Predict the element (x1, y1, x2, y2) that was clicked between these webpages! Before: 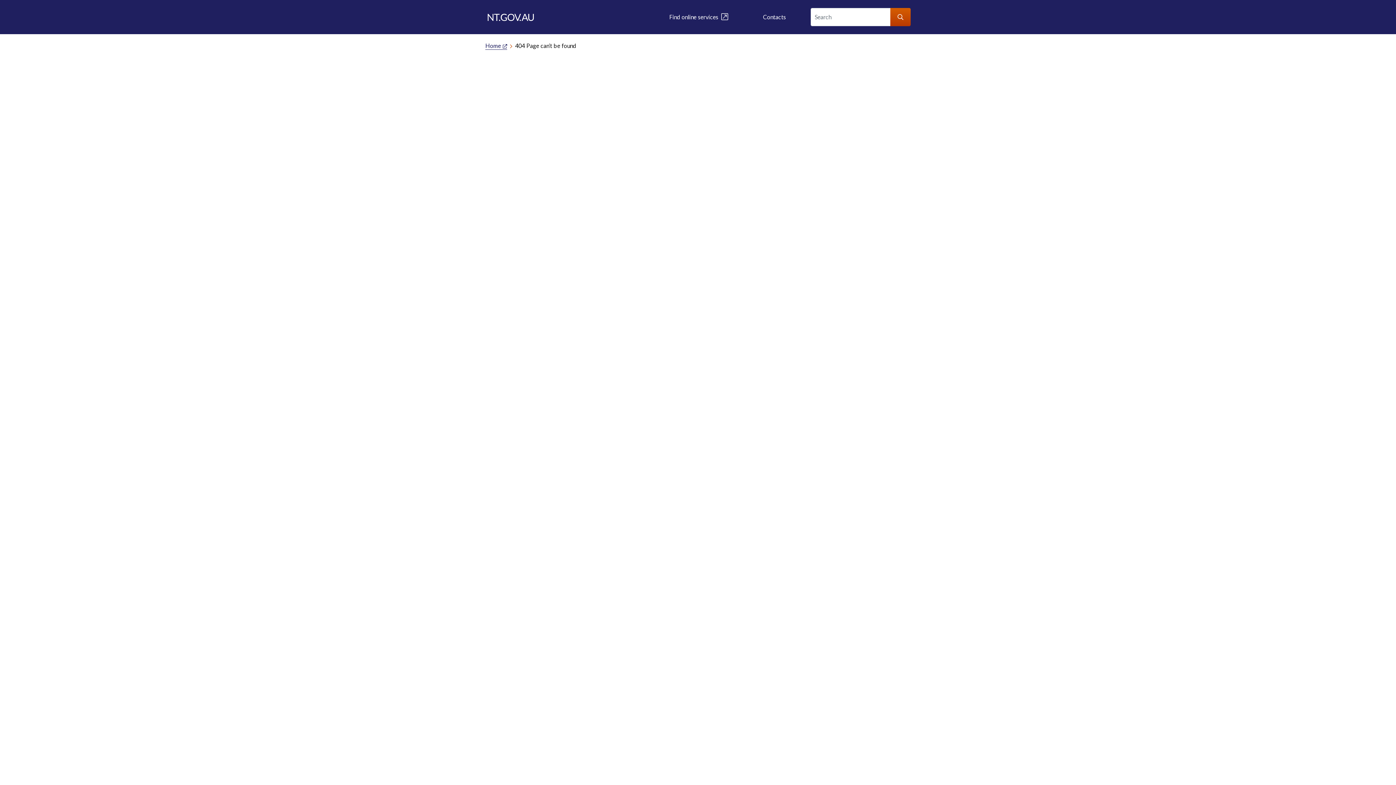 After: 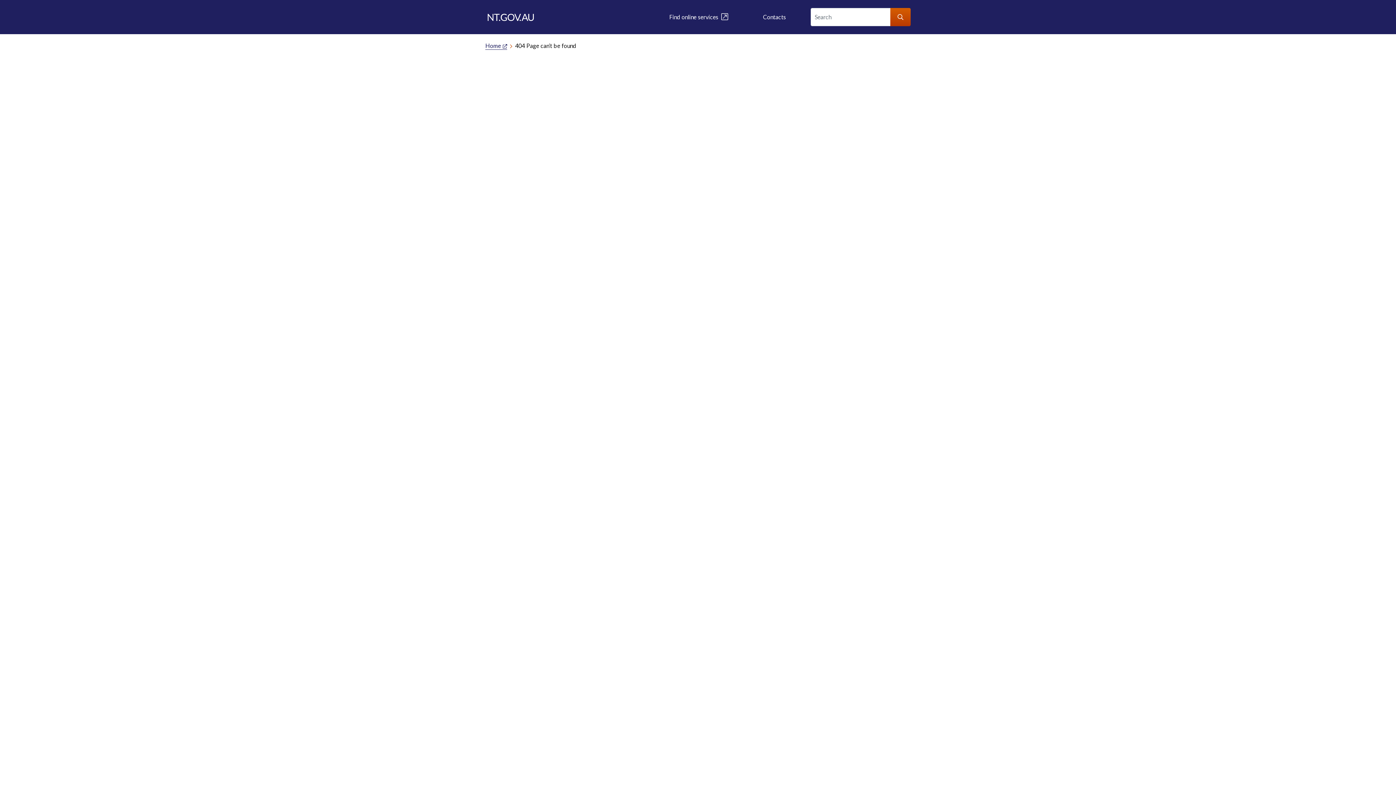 Action: bbox: (890, 8, 910, 26) label: Apply search